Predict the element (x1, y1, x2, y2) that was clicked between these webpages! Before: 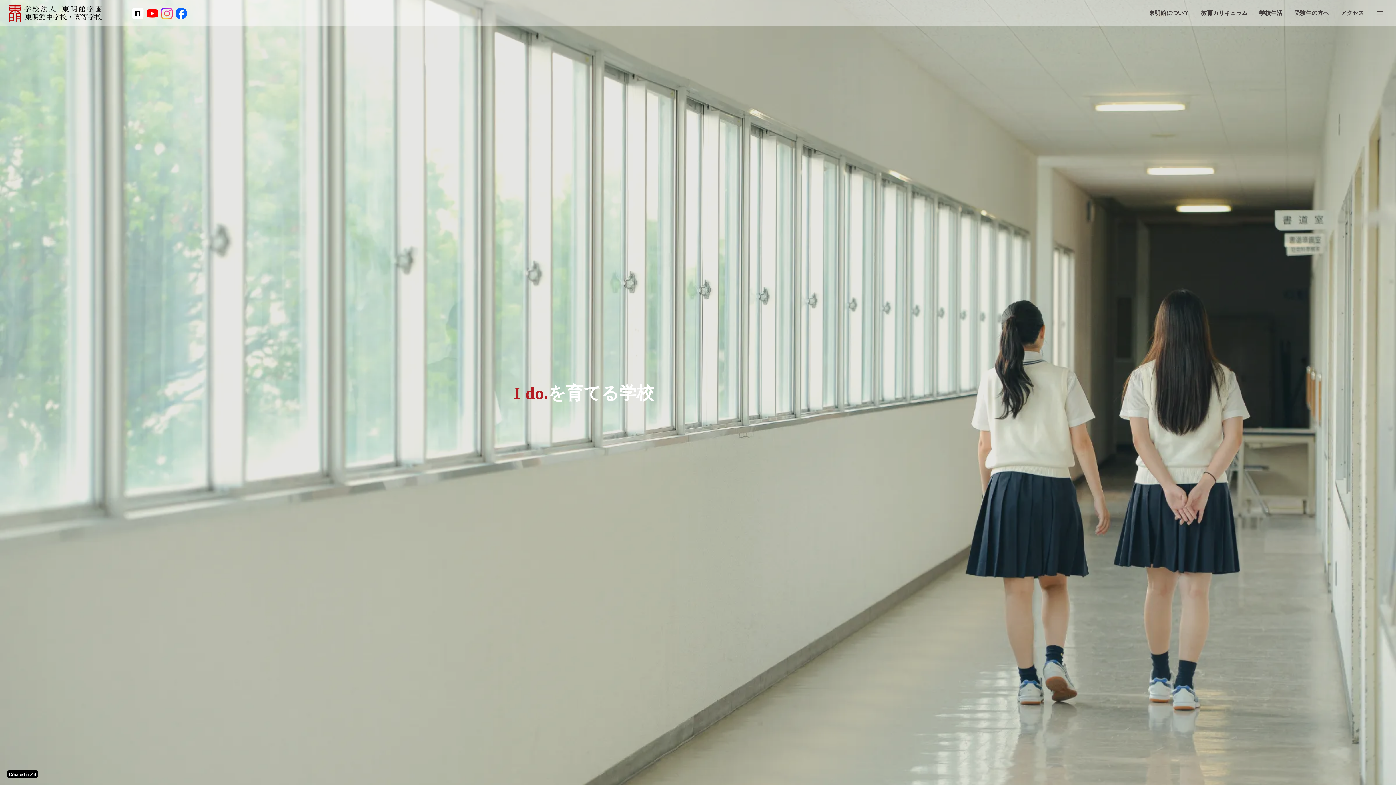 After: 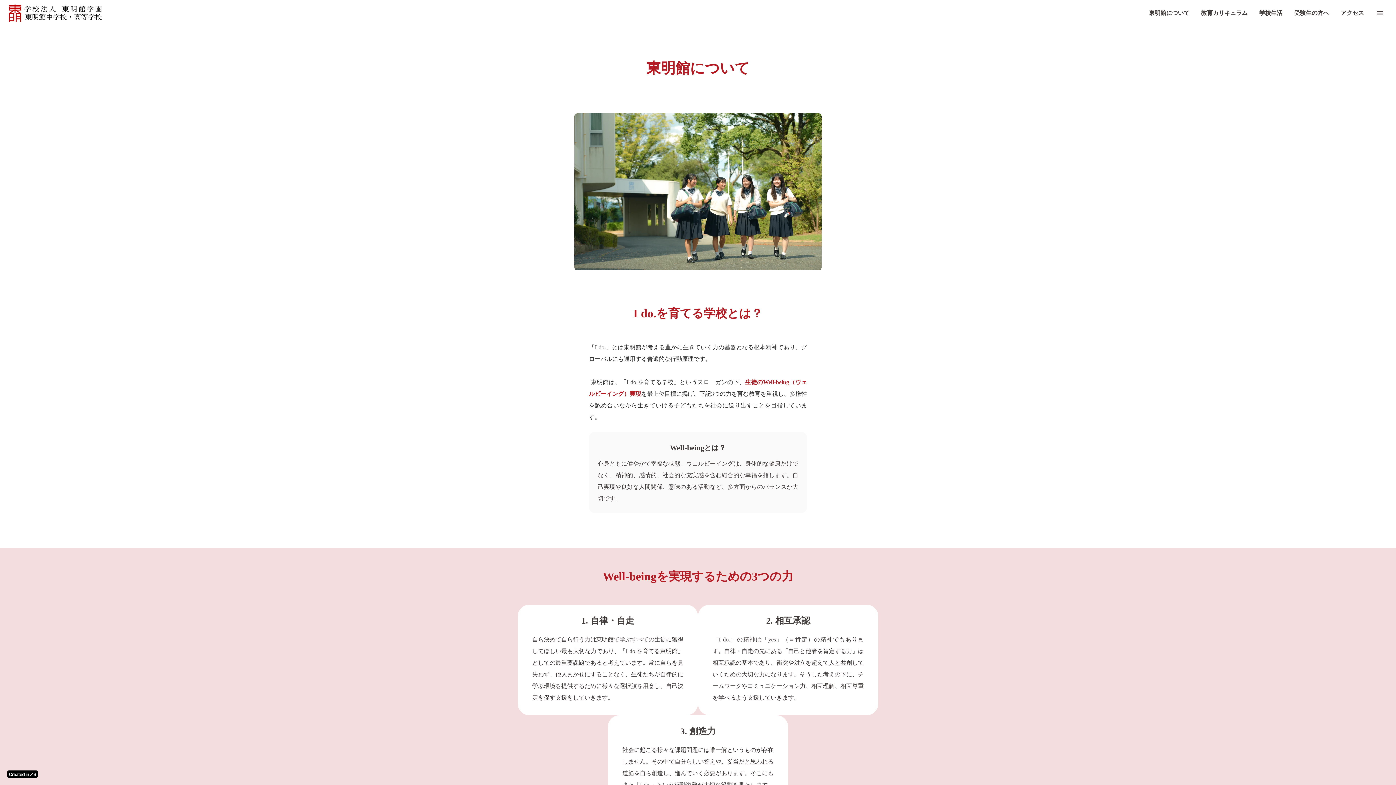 Action: label: 東明館について bbox: (1143, 2, 1195, 23)